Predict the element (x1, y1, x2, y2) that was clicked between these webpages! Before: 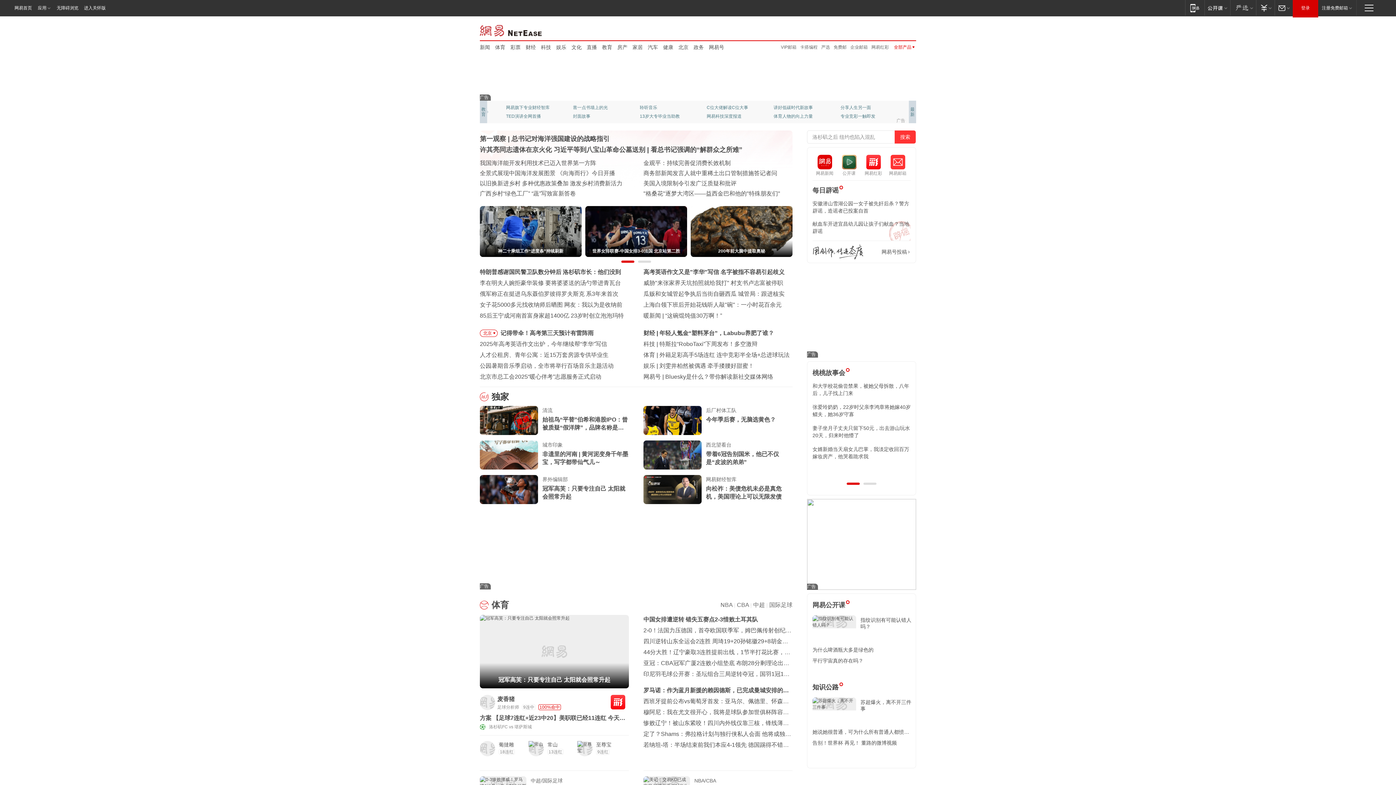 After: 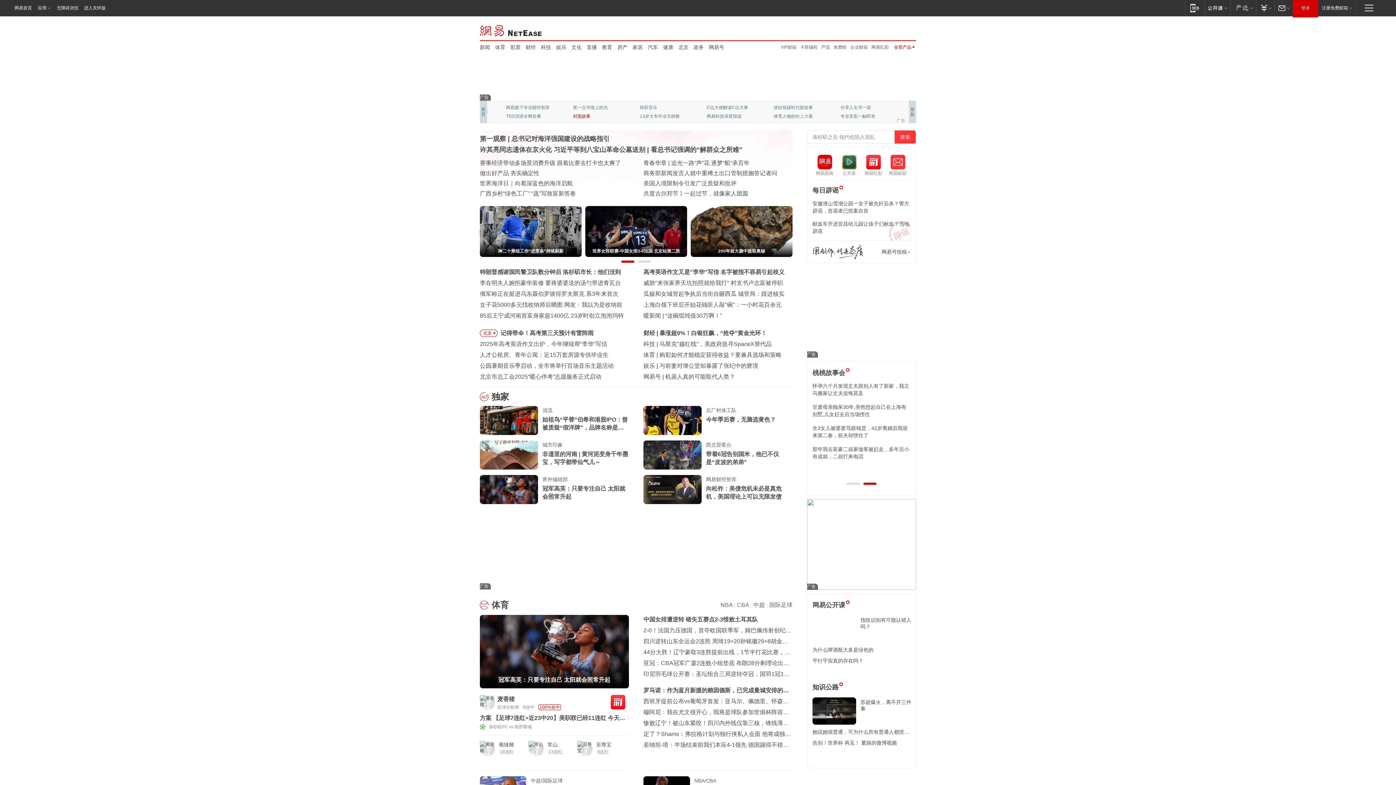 Action: label: 封面故事 bbox: (573, 112, 621, 120)